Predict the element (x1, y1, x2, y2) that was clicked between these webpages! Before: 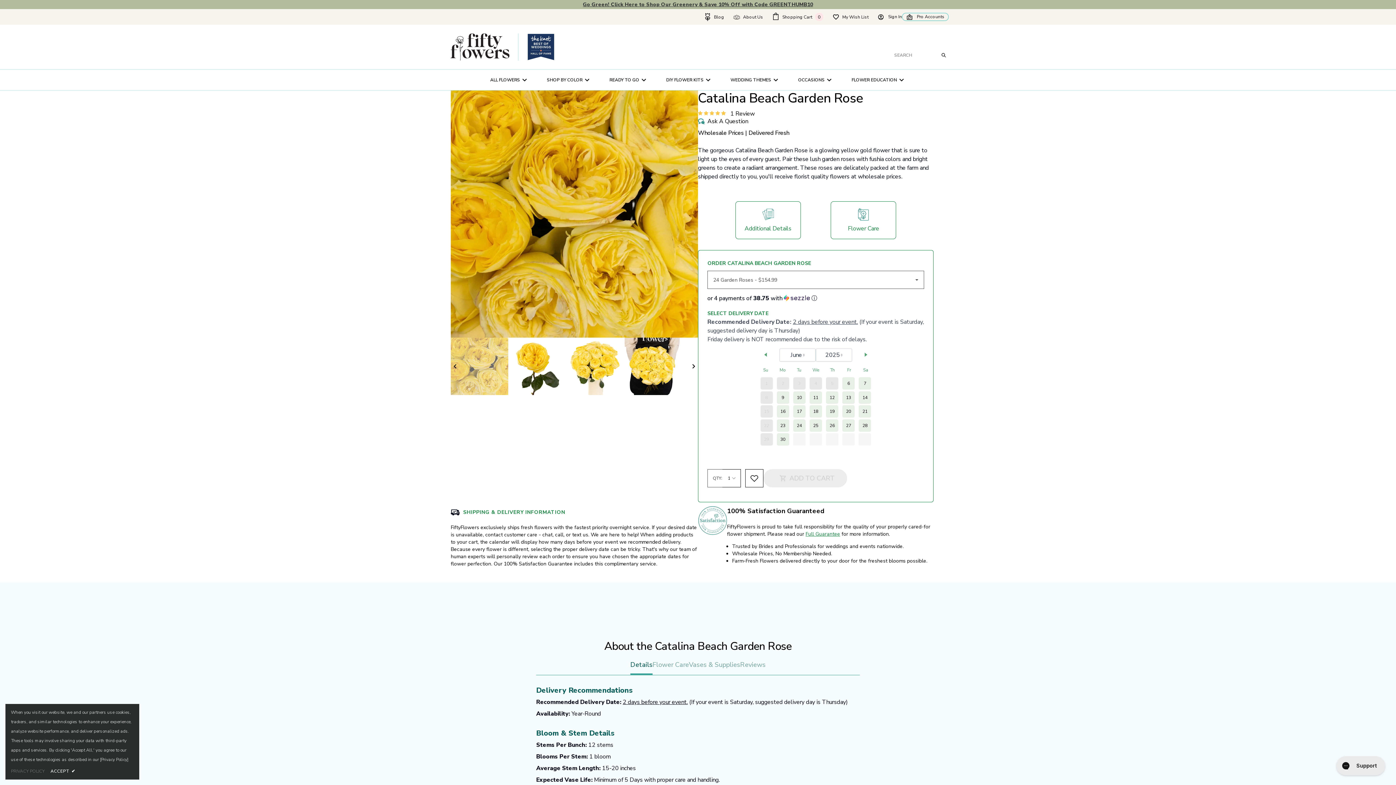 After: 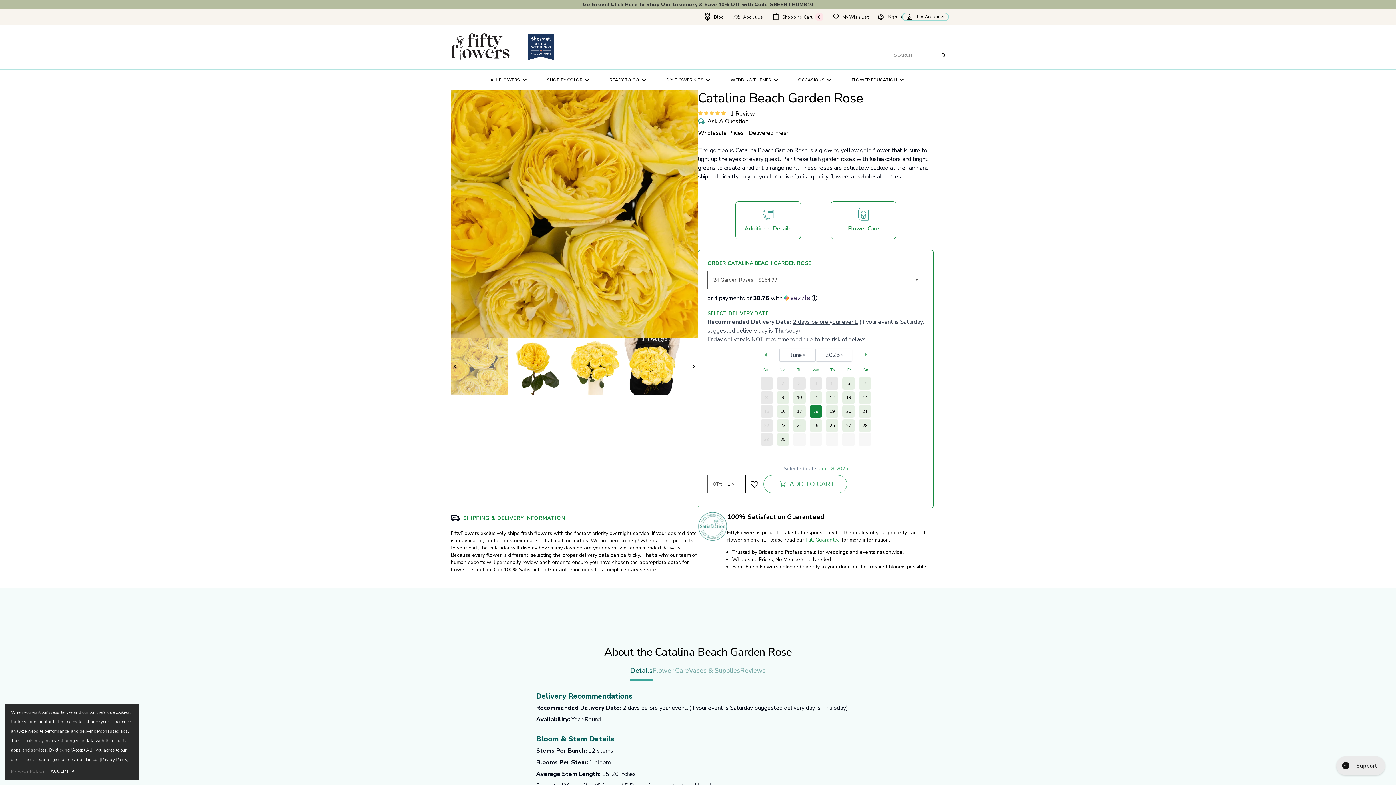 Action: bbox: (809, 405, 822, 417) label: 18